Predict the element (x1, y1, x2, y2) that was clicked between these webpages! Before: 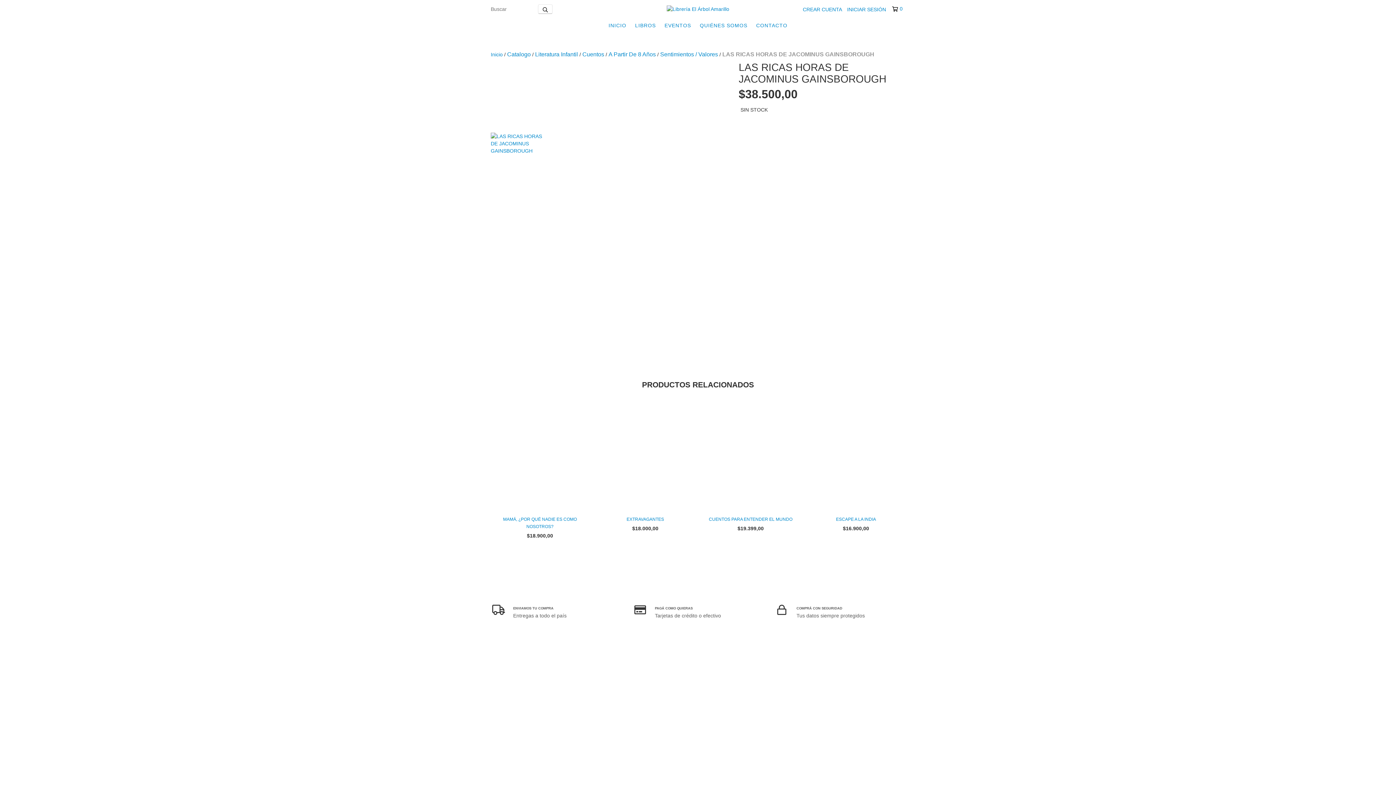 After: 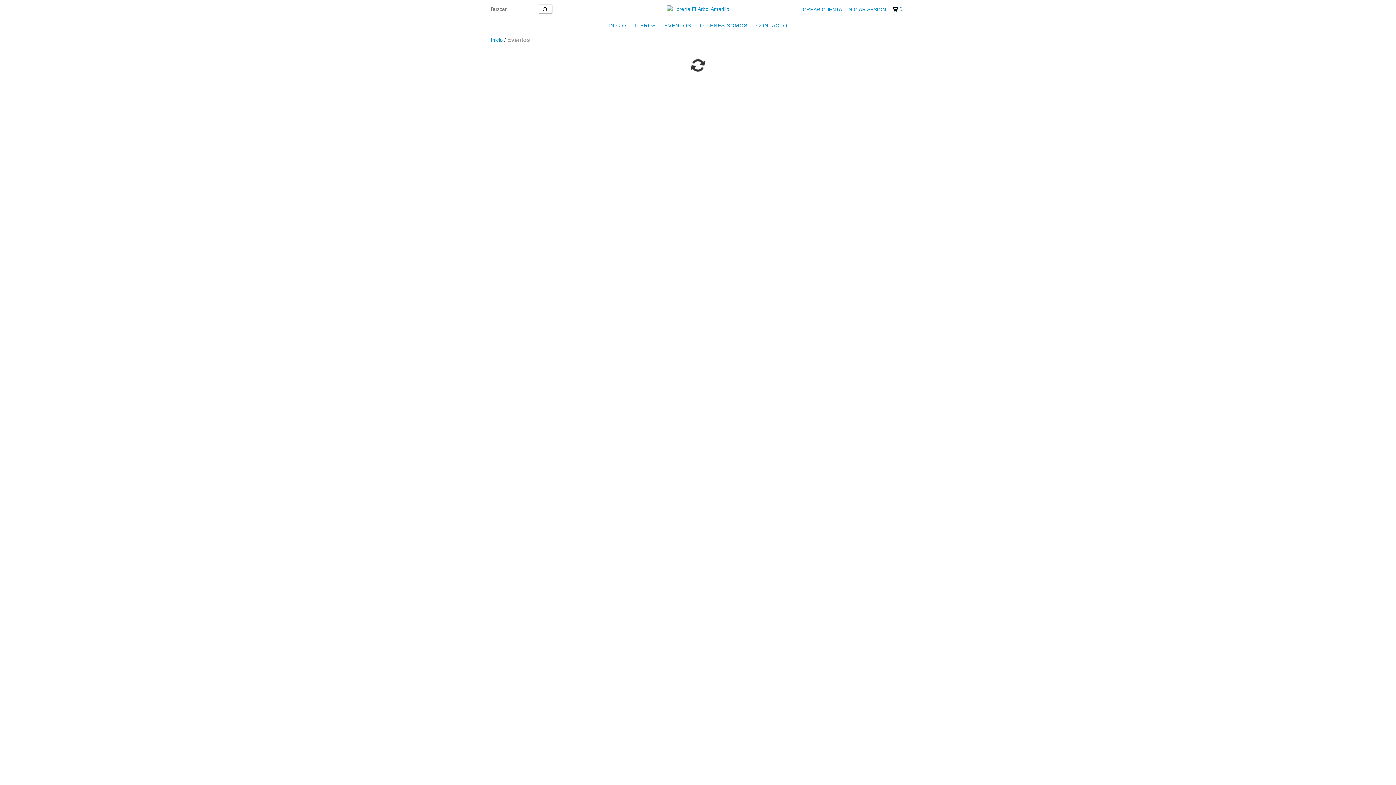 Action: bbox: (661, 18, 694, 32) label: EVENTOS